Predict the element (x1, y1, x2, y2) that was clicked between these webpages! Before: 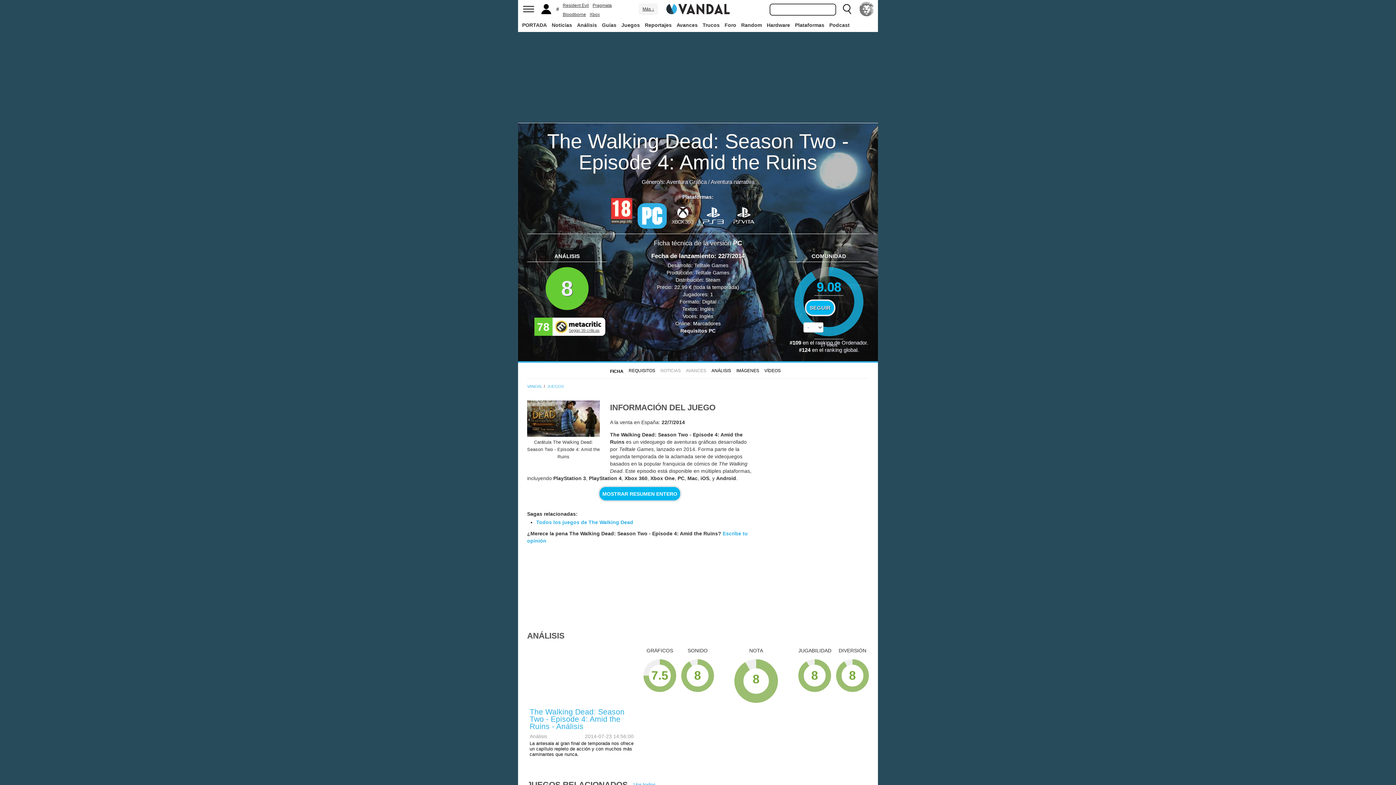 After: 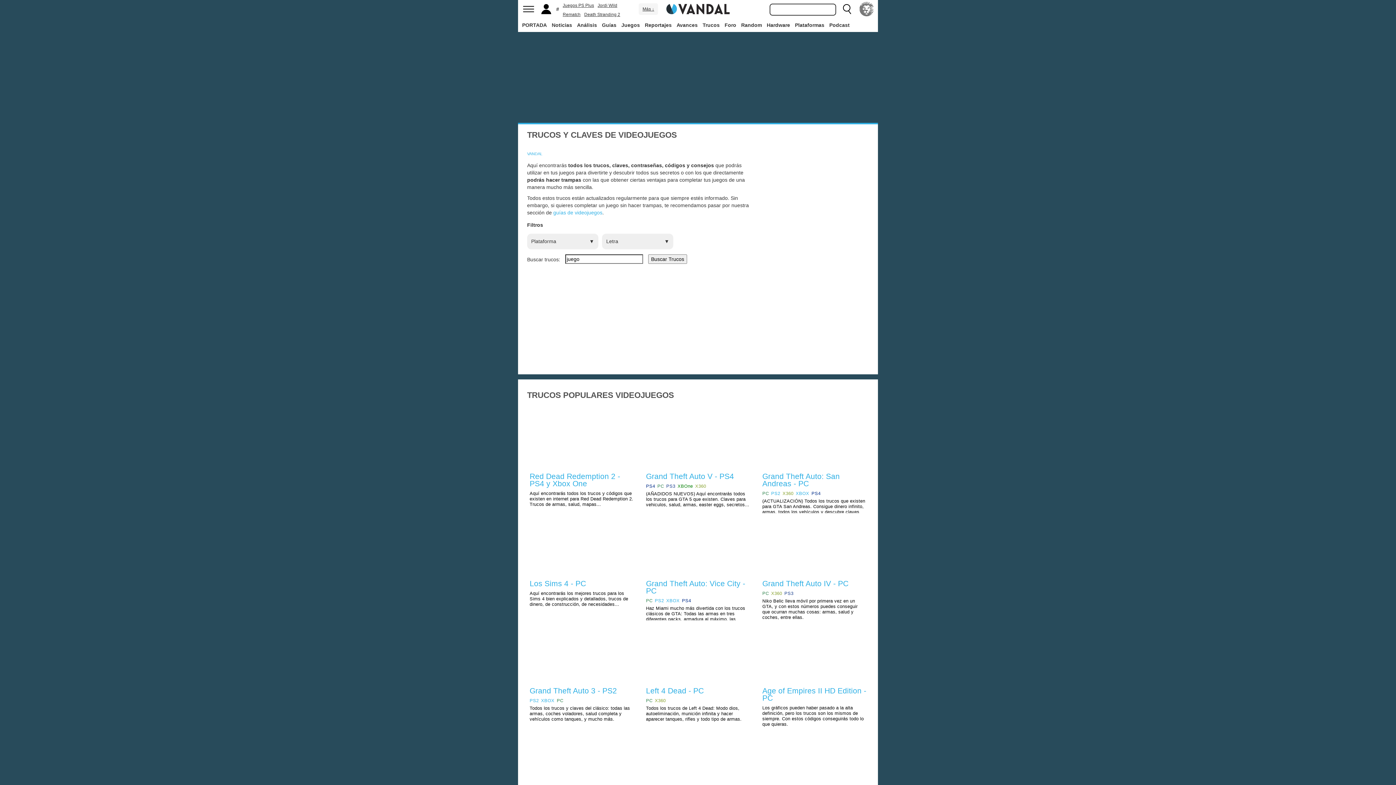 Action: label: Trucos bbox: (701, 18, 721, 31)